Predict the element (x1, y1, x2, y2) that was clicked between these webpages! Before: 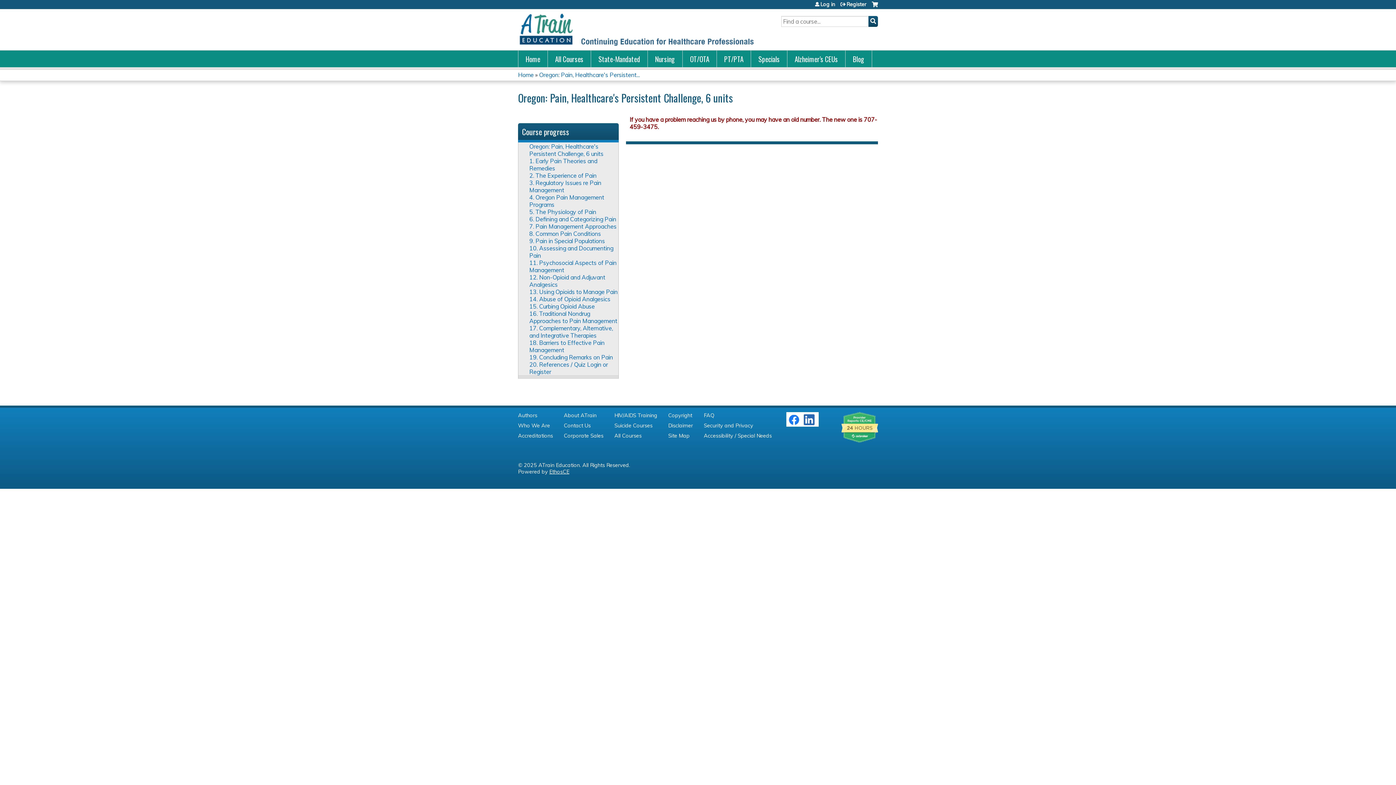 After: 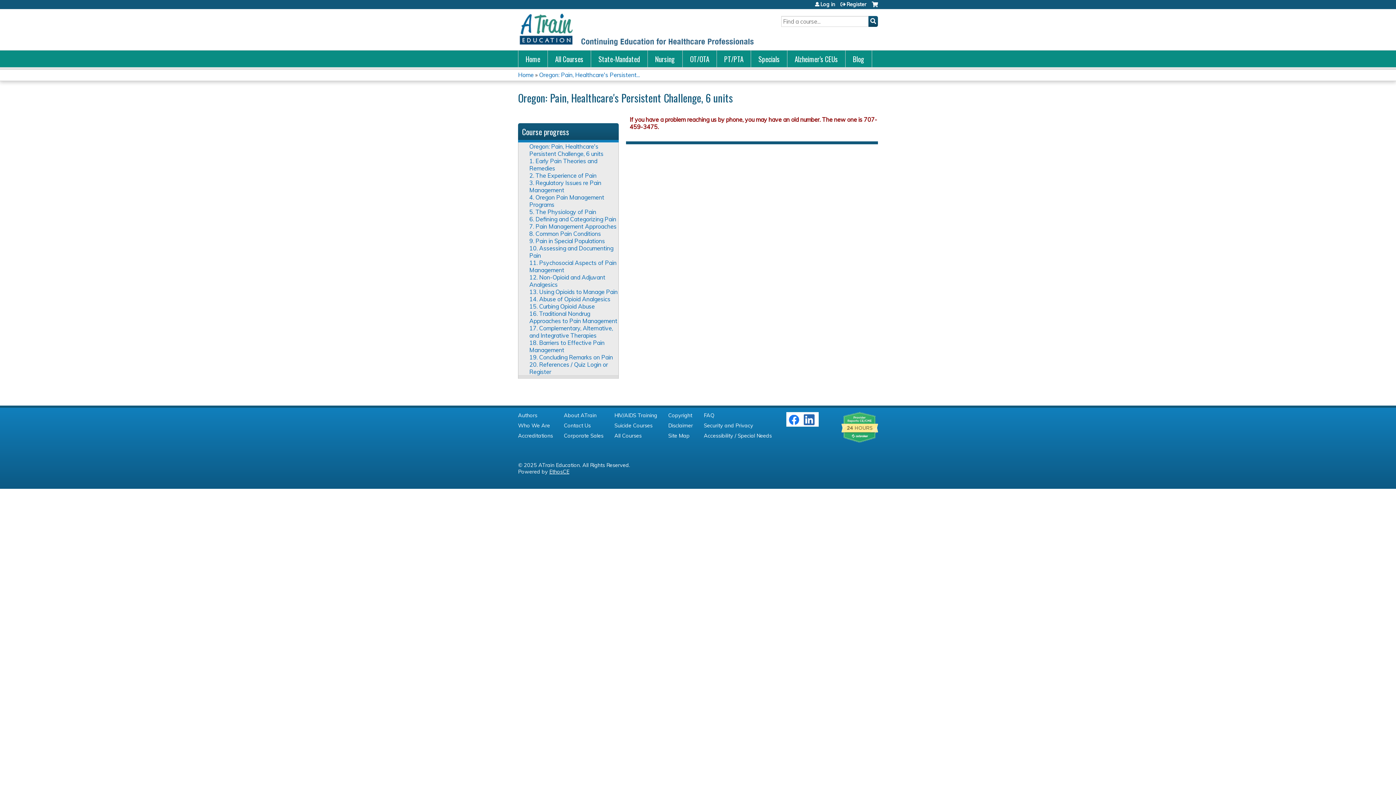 Action: bbox: (614, 412, 657, 418) label: HIV/AIDS Training